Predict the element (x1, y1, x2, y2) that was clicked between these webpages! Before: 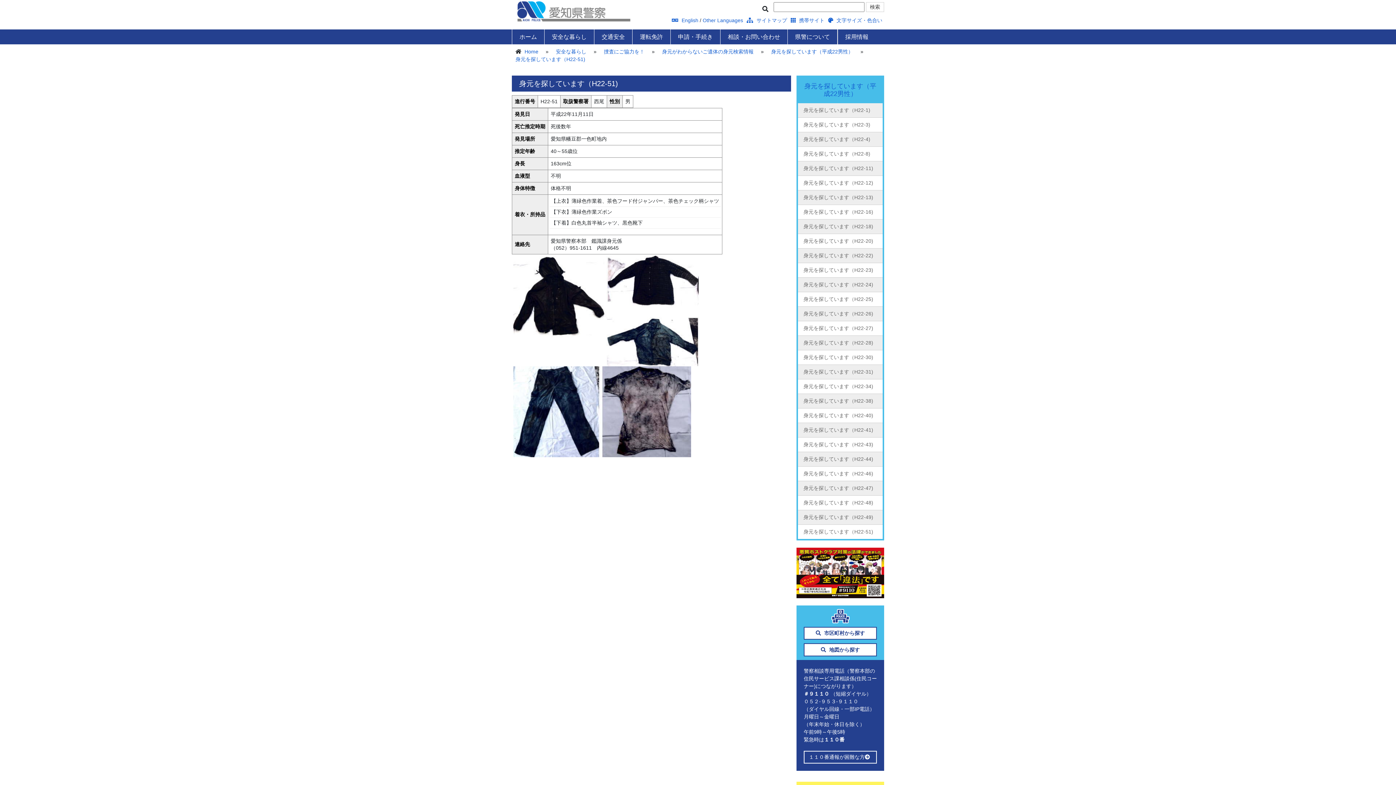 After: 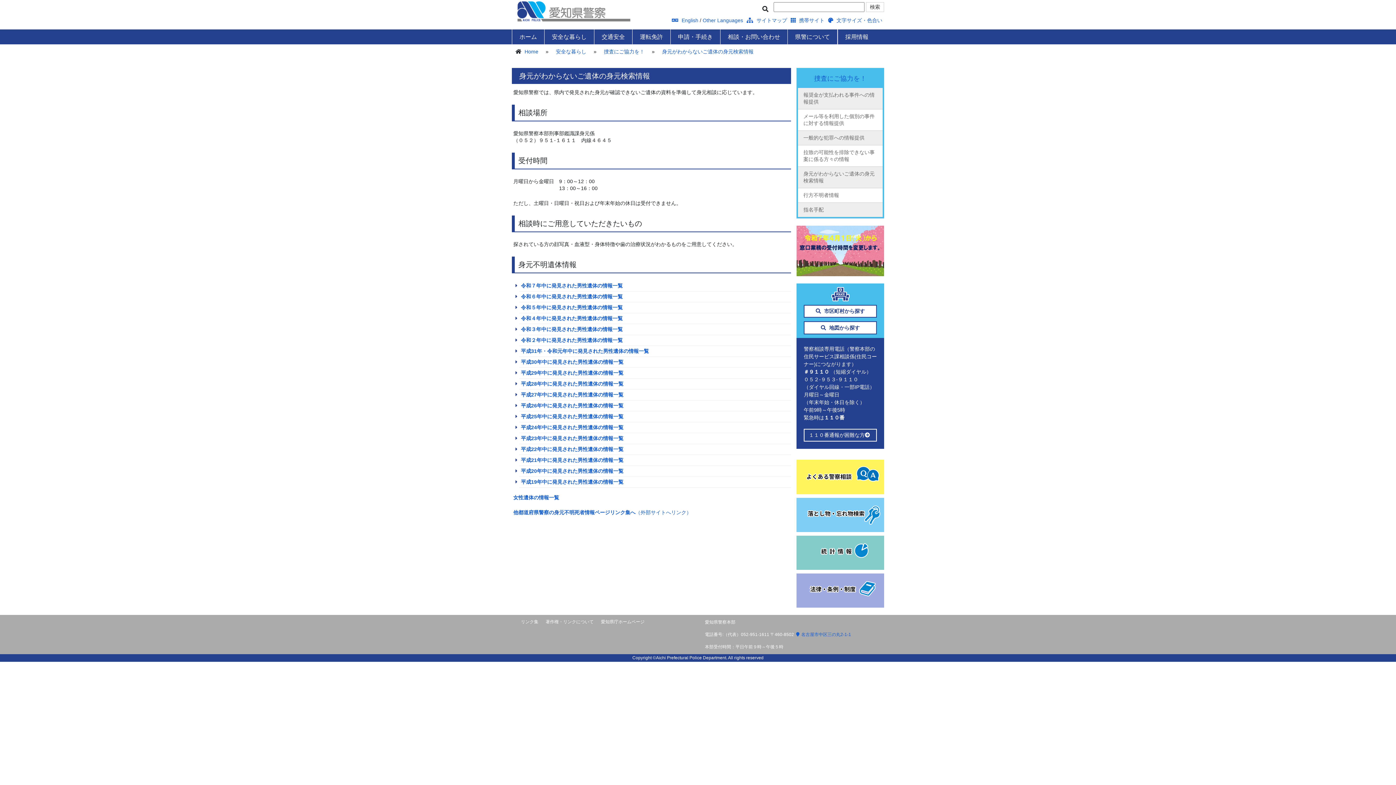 Action: label: 身元がわからないご遺体の身元検索情報 bbox: (662, 48, 753, 54)